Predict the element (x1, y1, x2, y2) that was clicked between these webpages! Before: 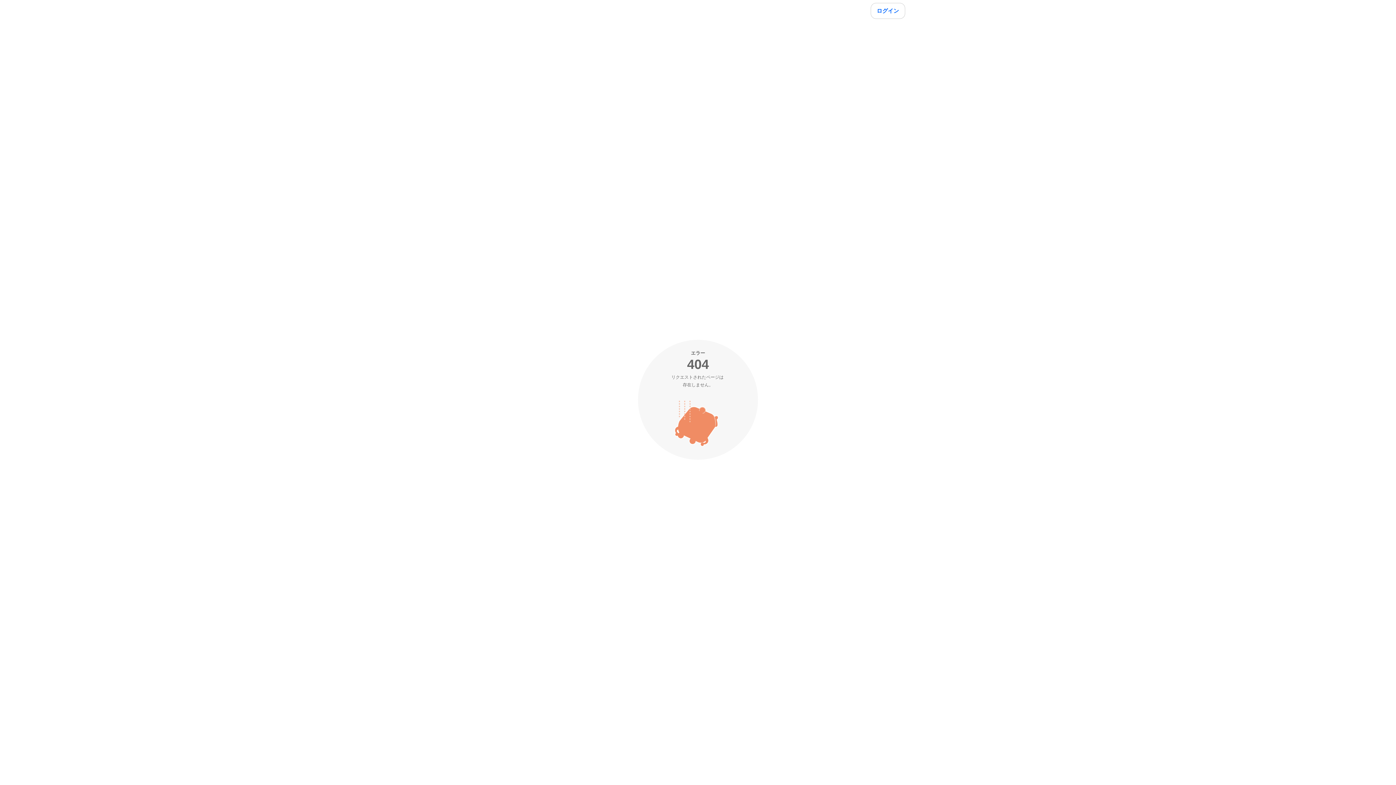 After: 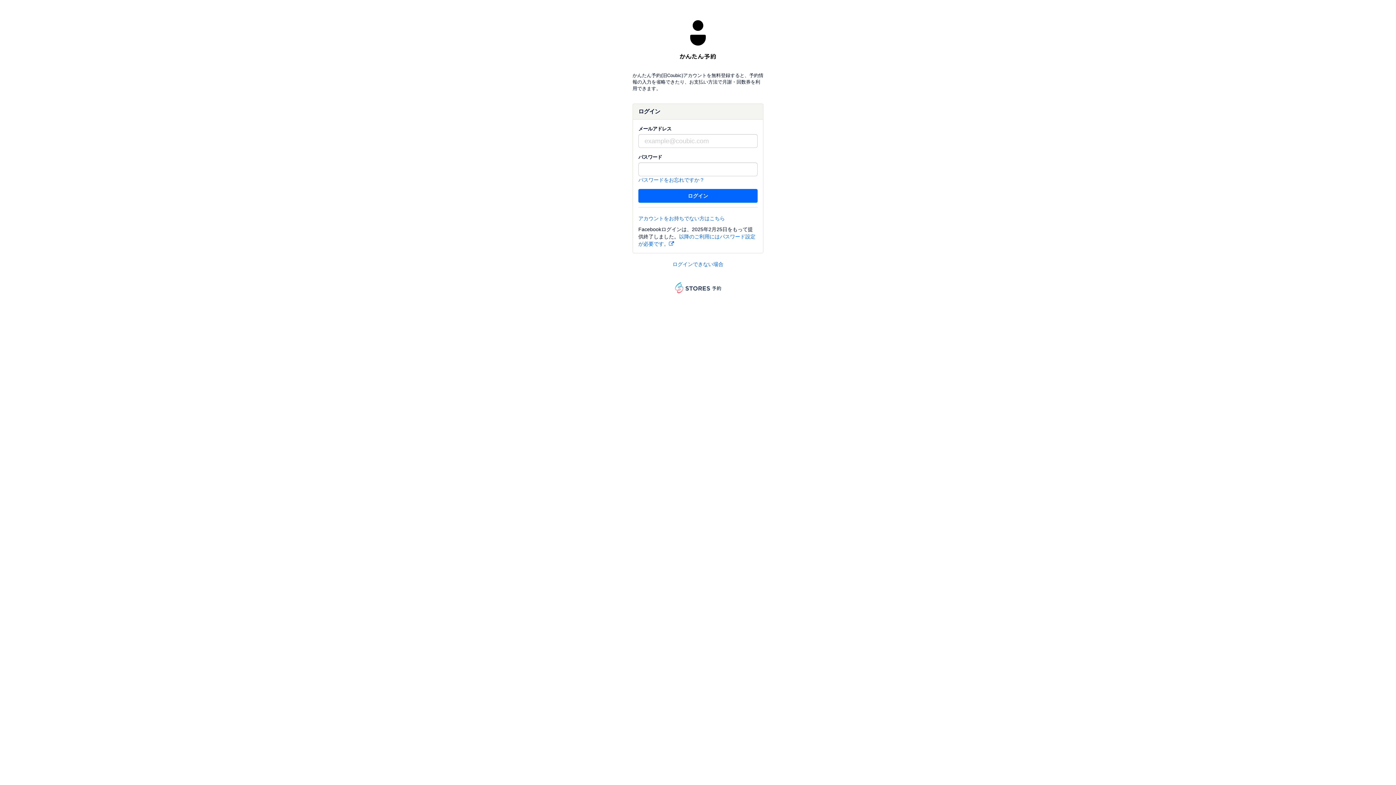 Action: bbox: (870, 2, 905, 18) label: ログイン